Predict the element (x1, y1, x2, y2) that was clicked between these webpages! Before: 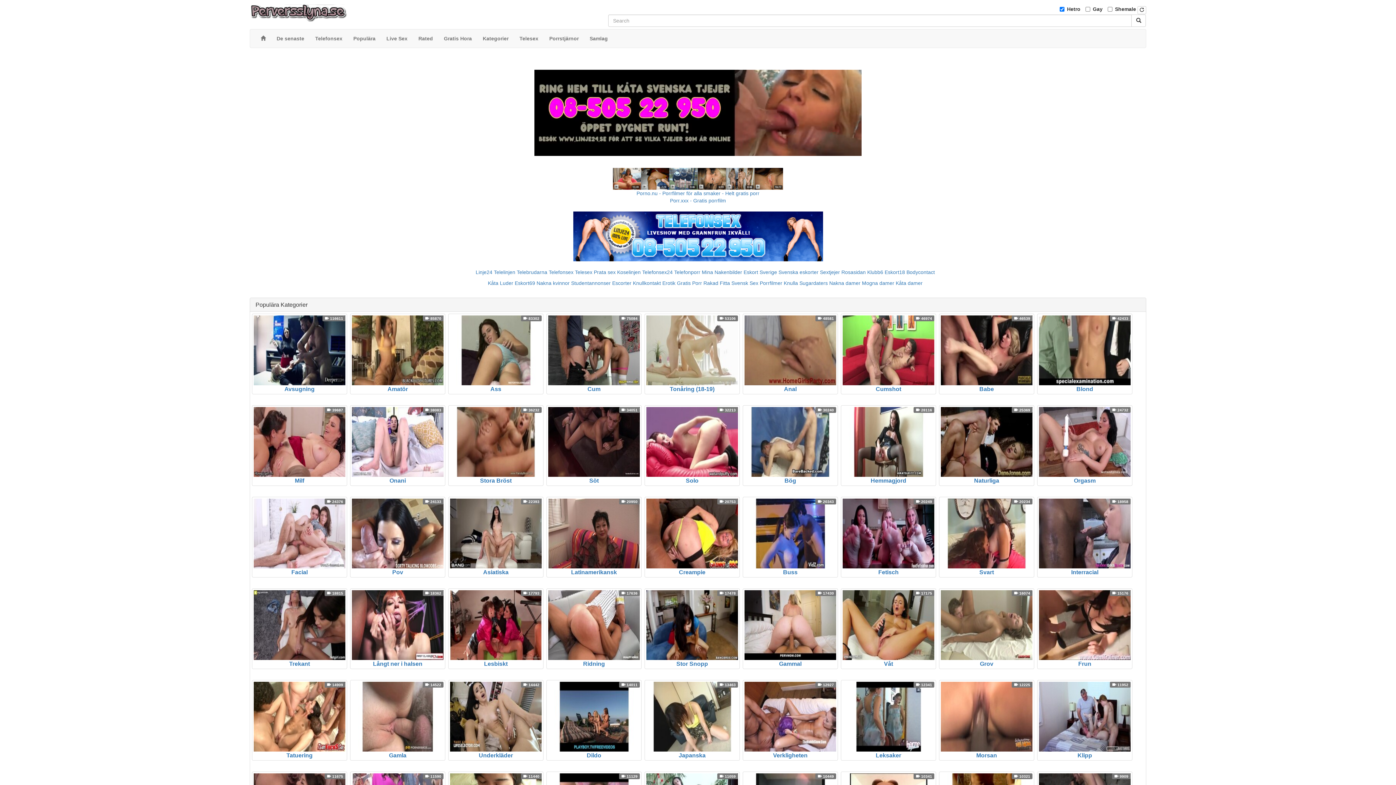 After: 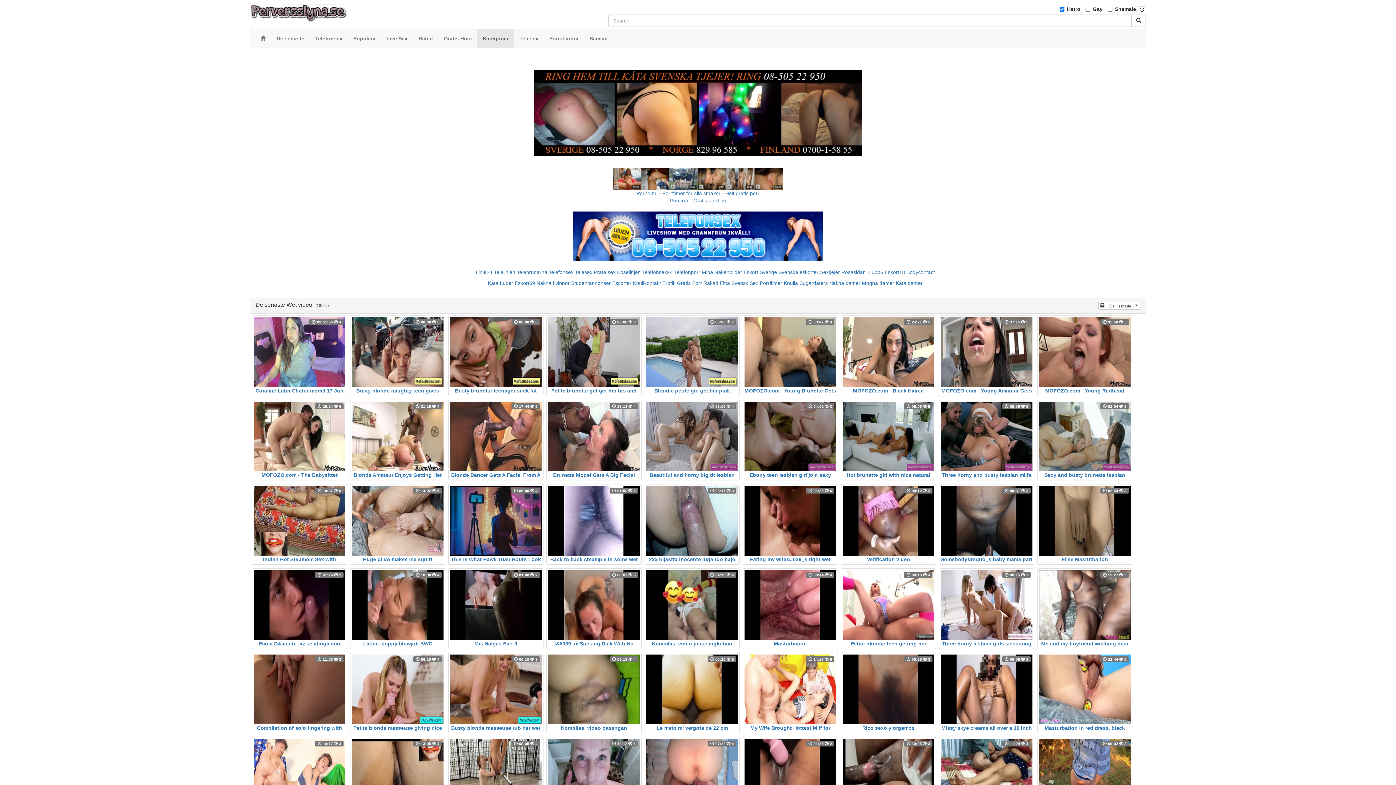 Action: bbox: (841, 588, 936, 669) label: Våt
 17175